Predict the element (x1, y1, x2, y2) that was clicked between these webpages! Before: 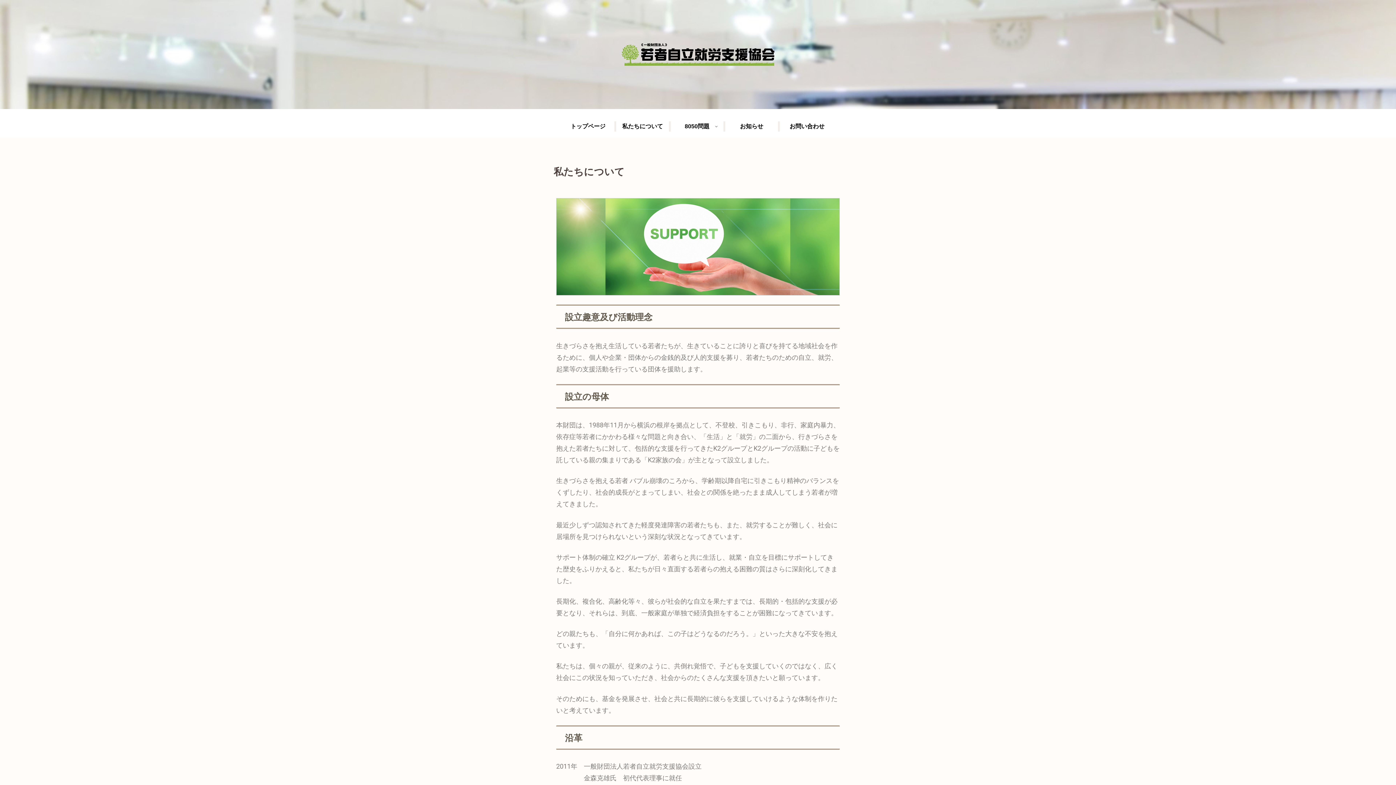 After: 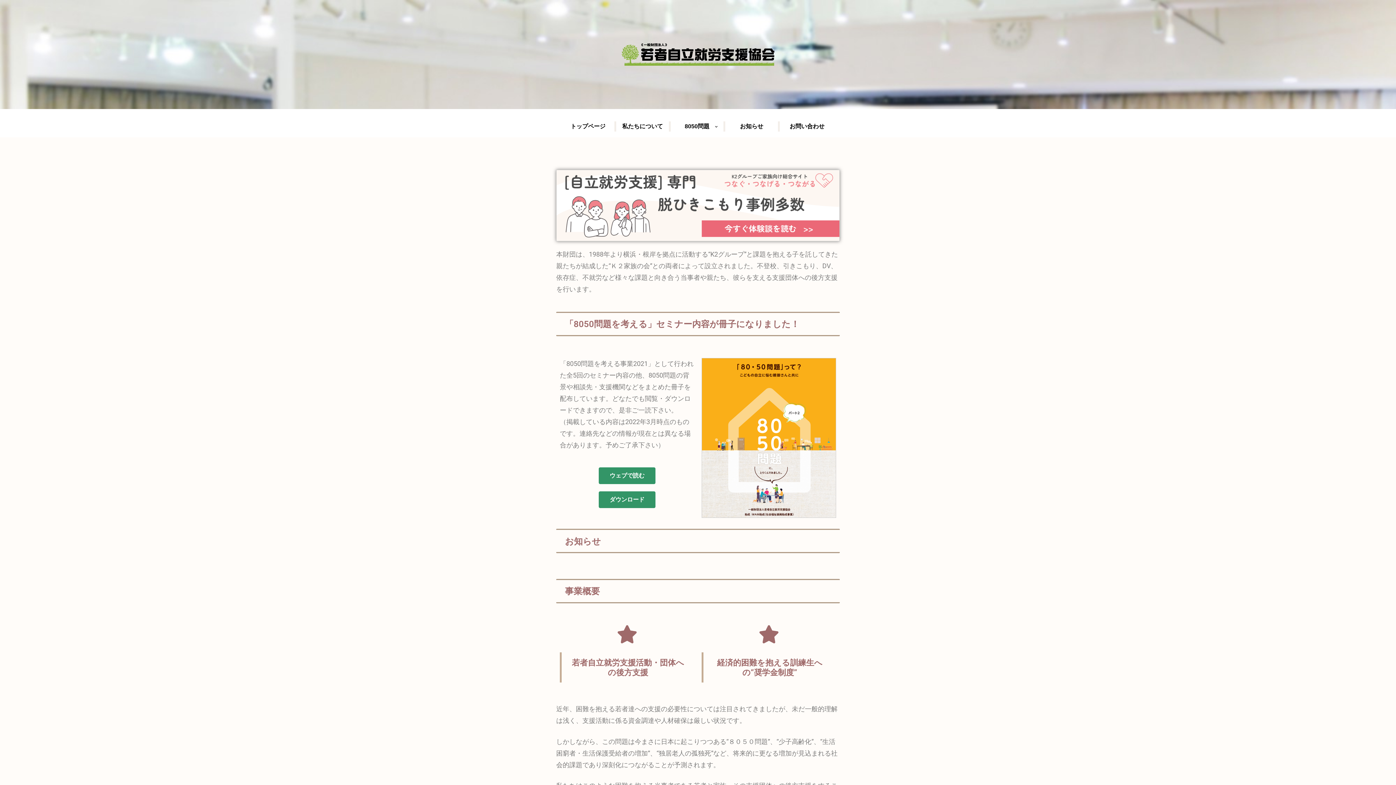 Action: bbox: (561, 115, 616, 137) label: トップページ